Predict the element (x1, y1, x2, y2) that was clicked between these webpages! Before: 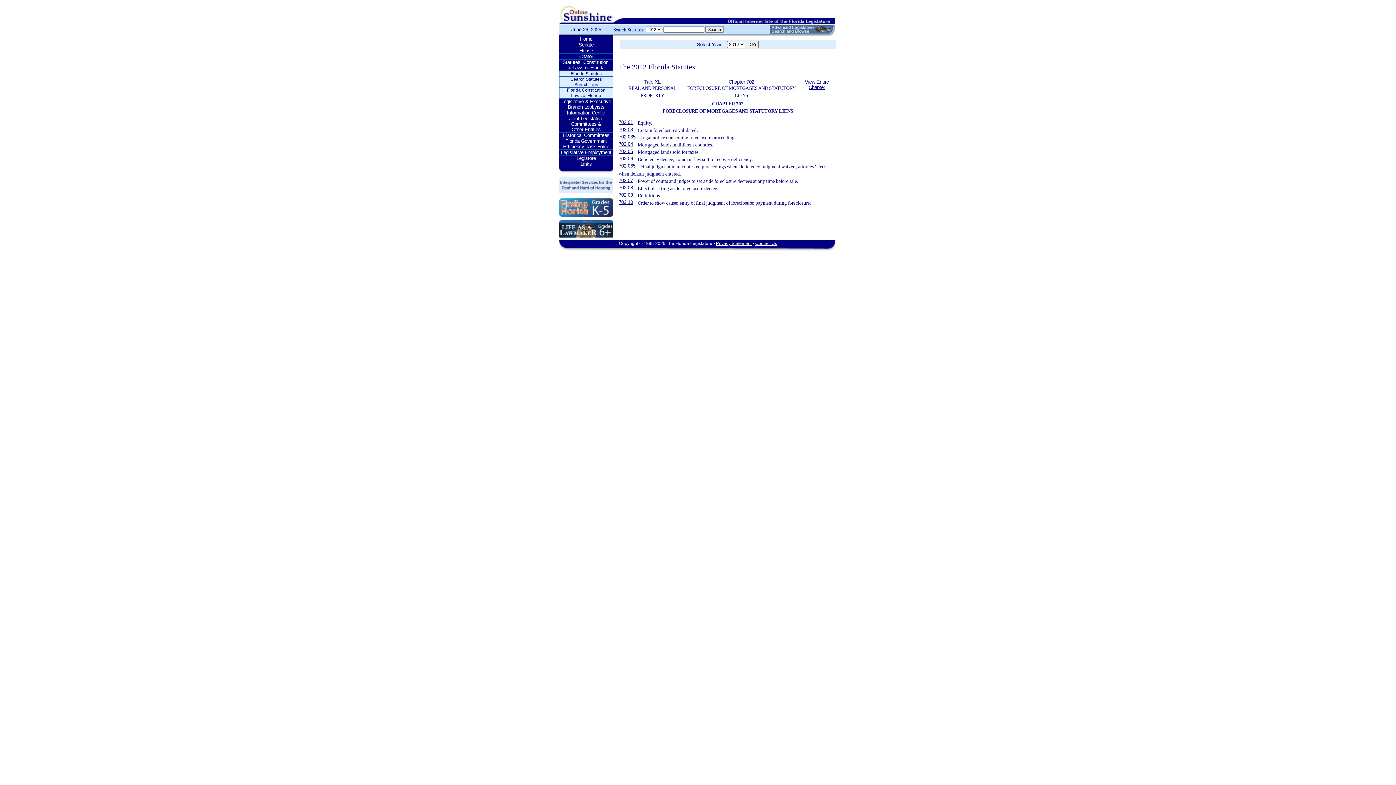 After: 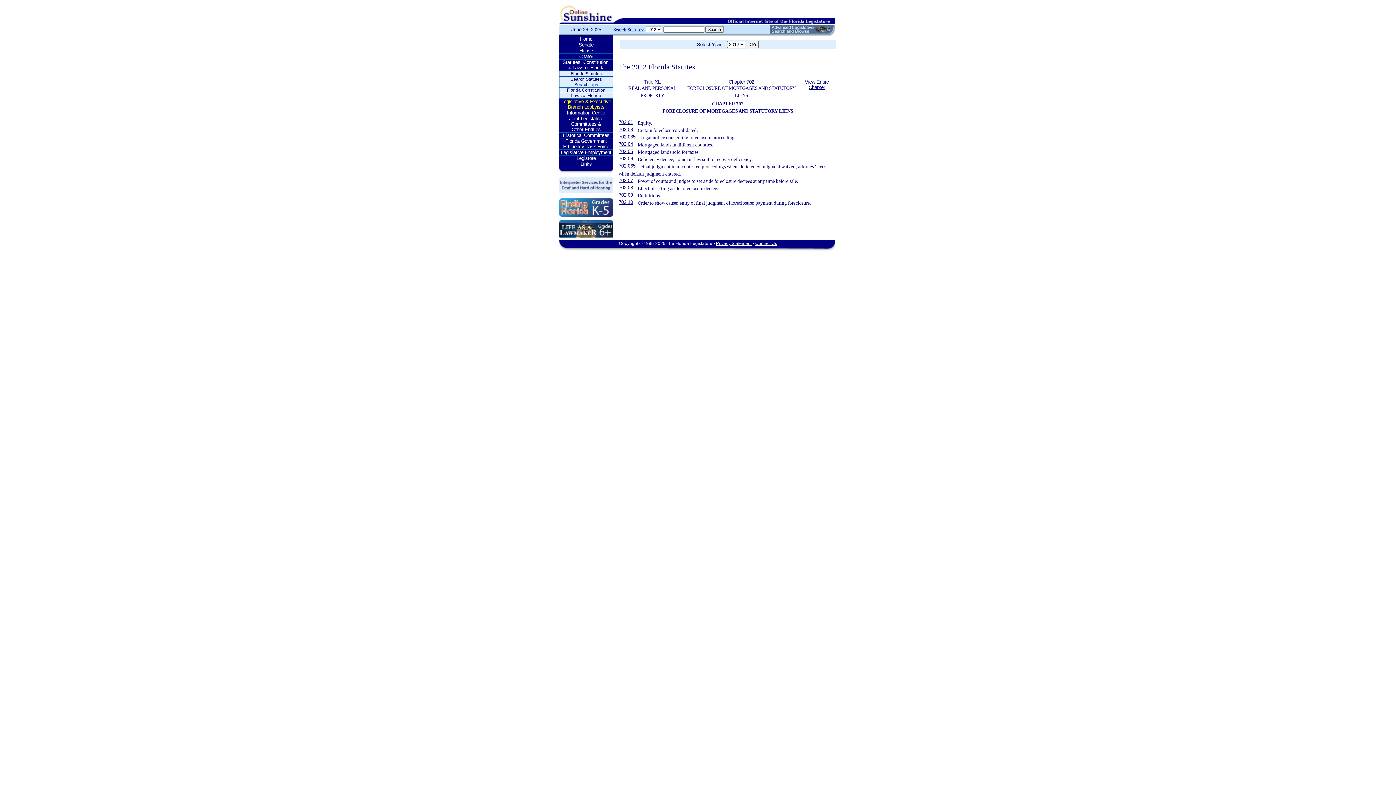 Action: bbox: (559, 98, 613, 109) label: Legislative & Executive Branch Lobbyists